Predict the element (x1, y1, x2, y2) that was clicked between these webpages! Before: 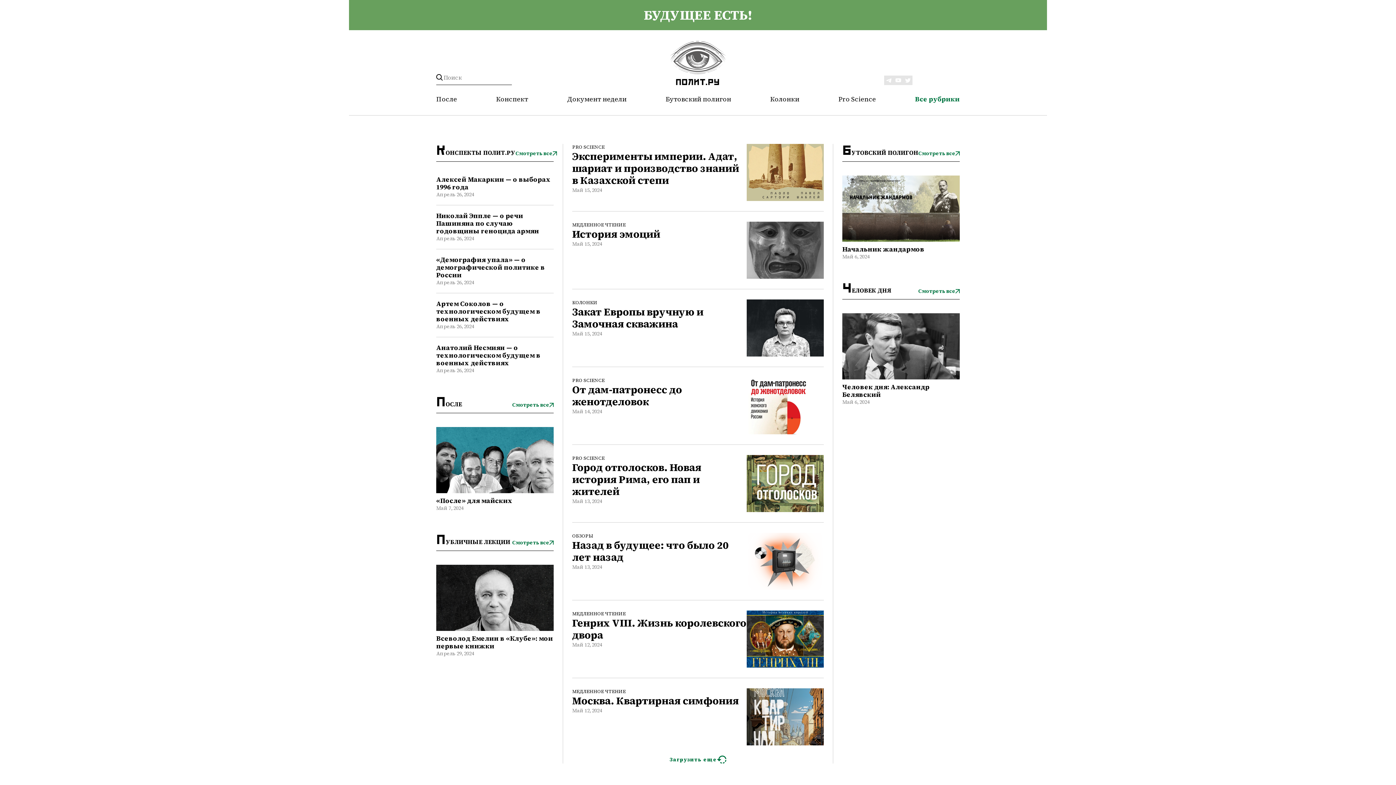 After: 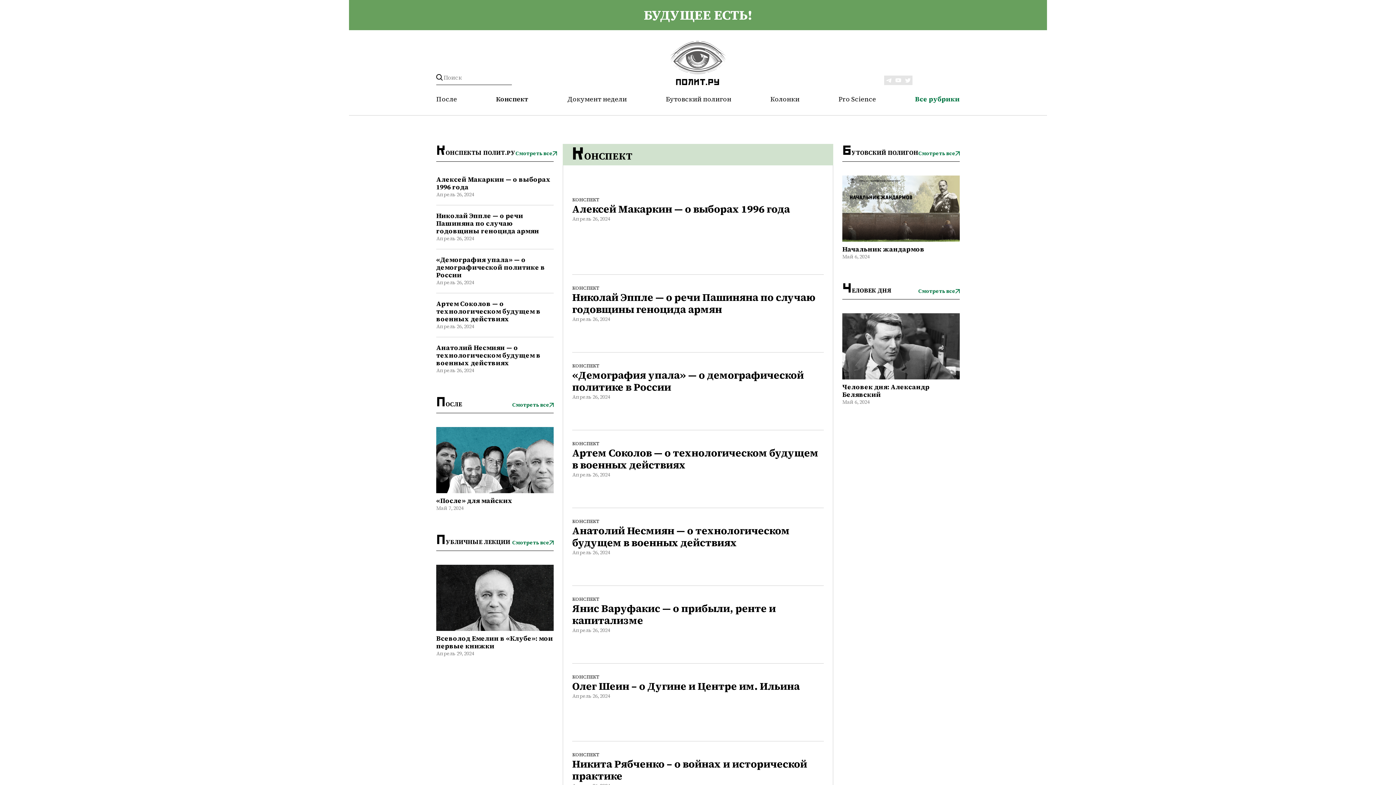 Action: label: Смотреть все bbox: (515, 150, 557, 157)